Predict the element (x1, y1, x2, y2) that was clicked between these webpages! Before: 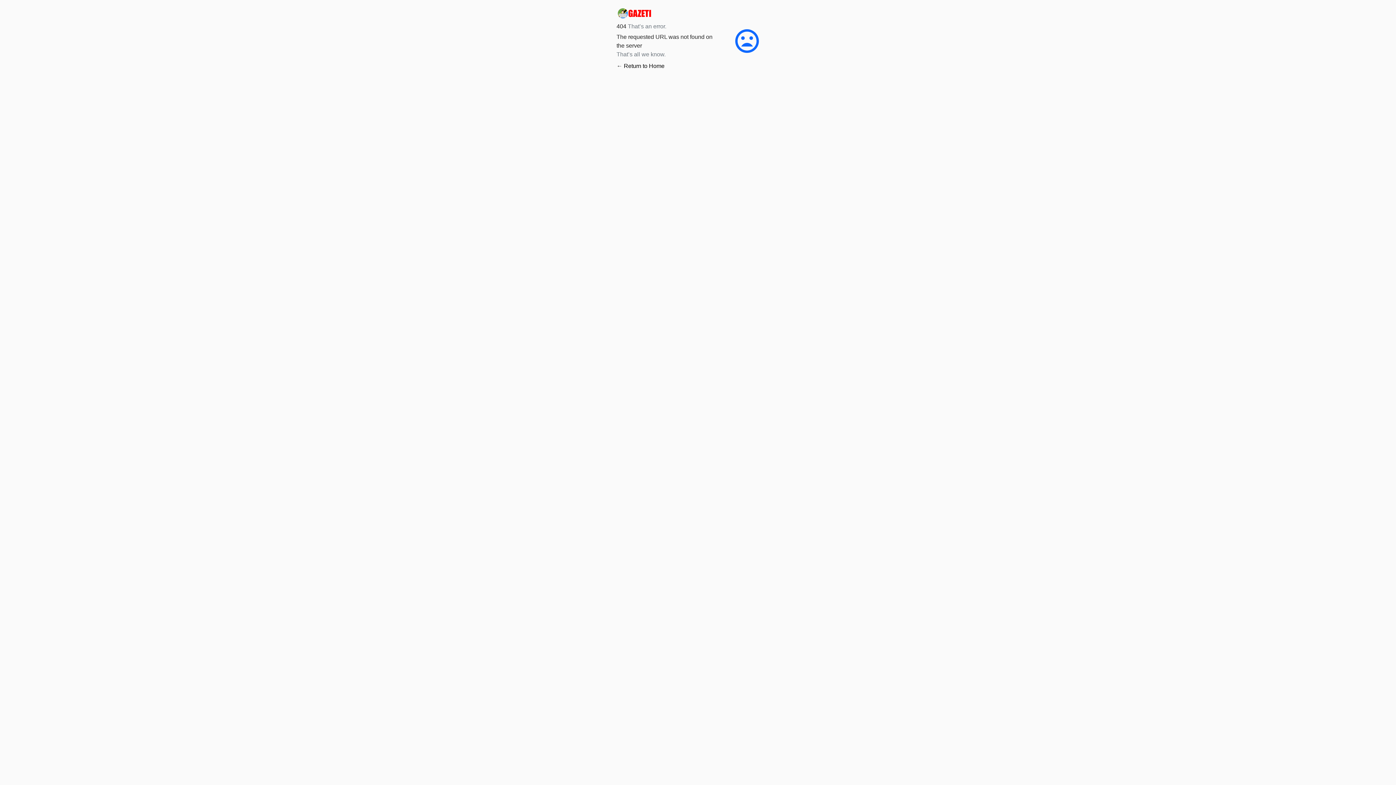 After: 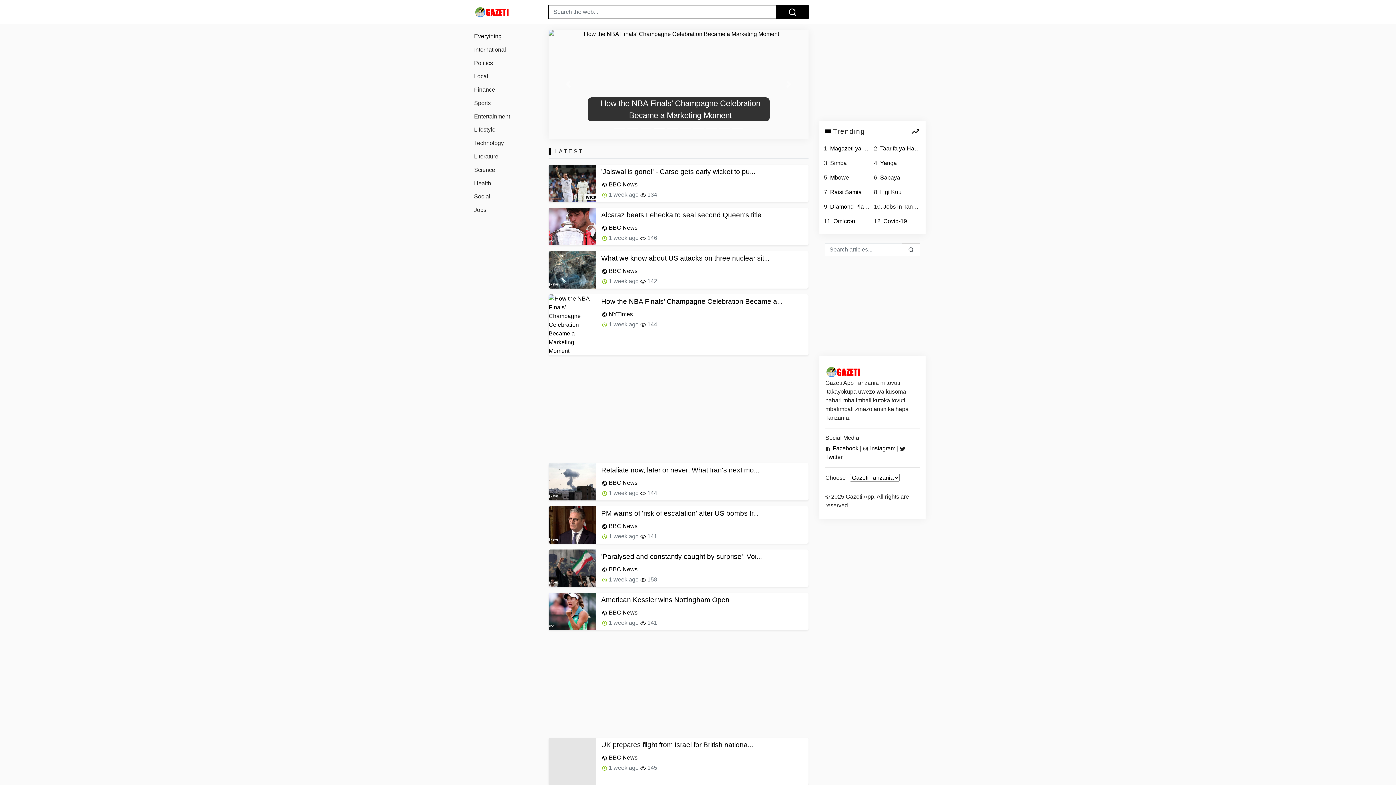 Action: label: ← Return to Home bbox: (616, 62, 664, 69)